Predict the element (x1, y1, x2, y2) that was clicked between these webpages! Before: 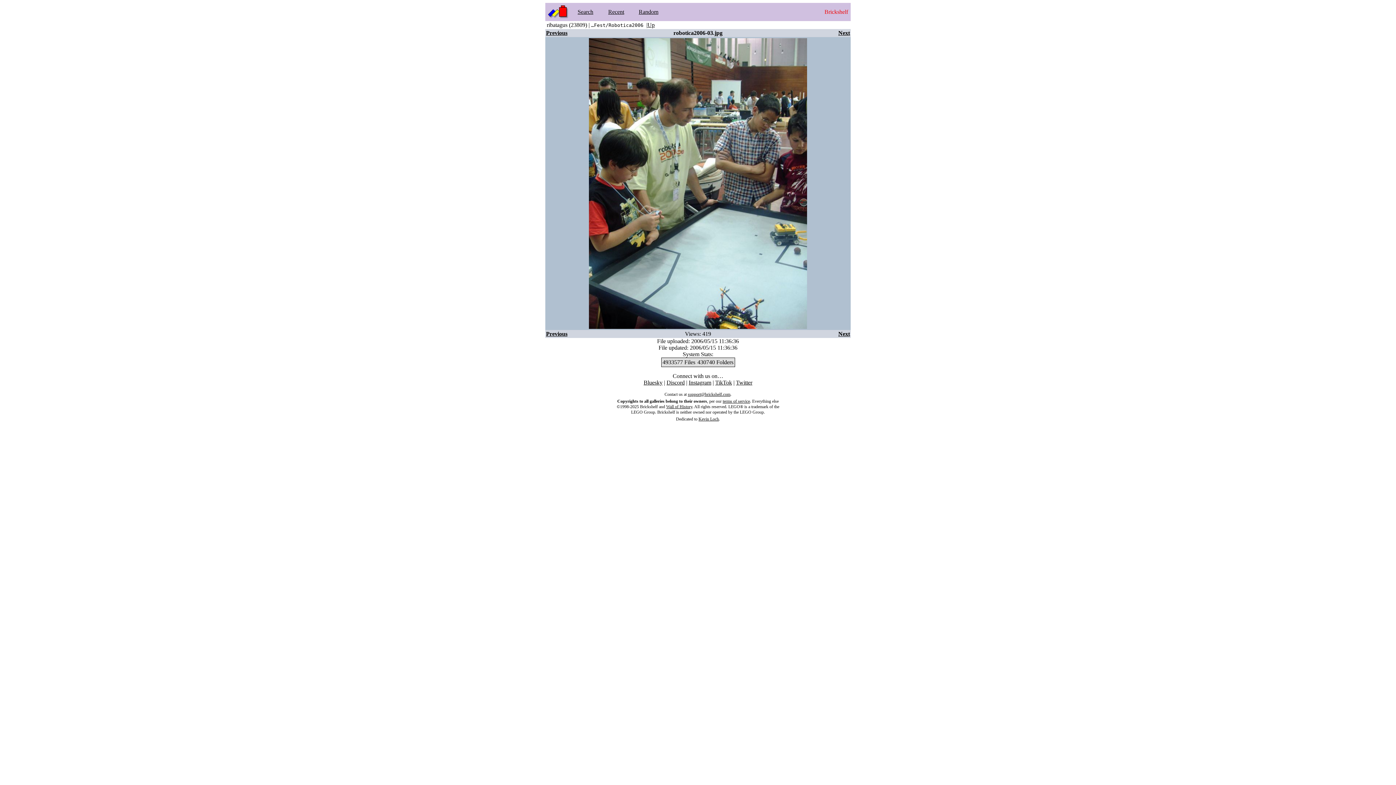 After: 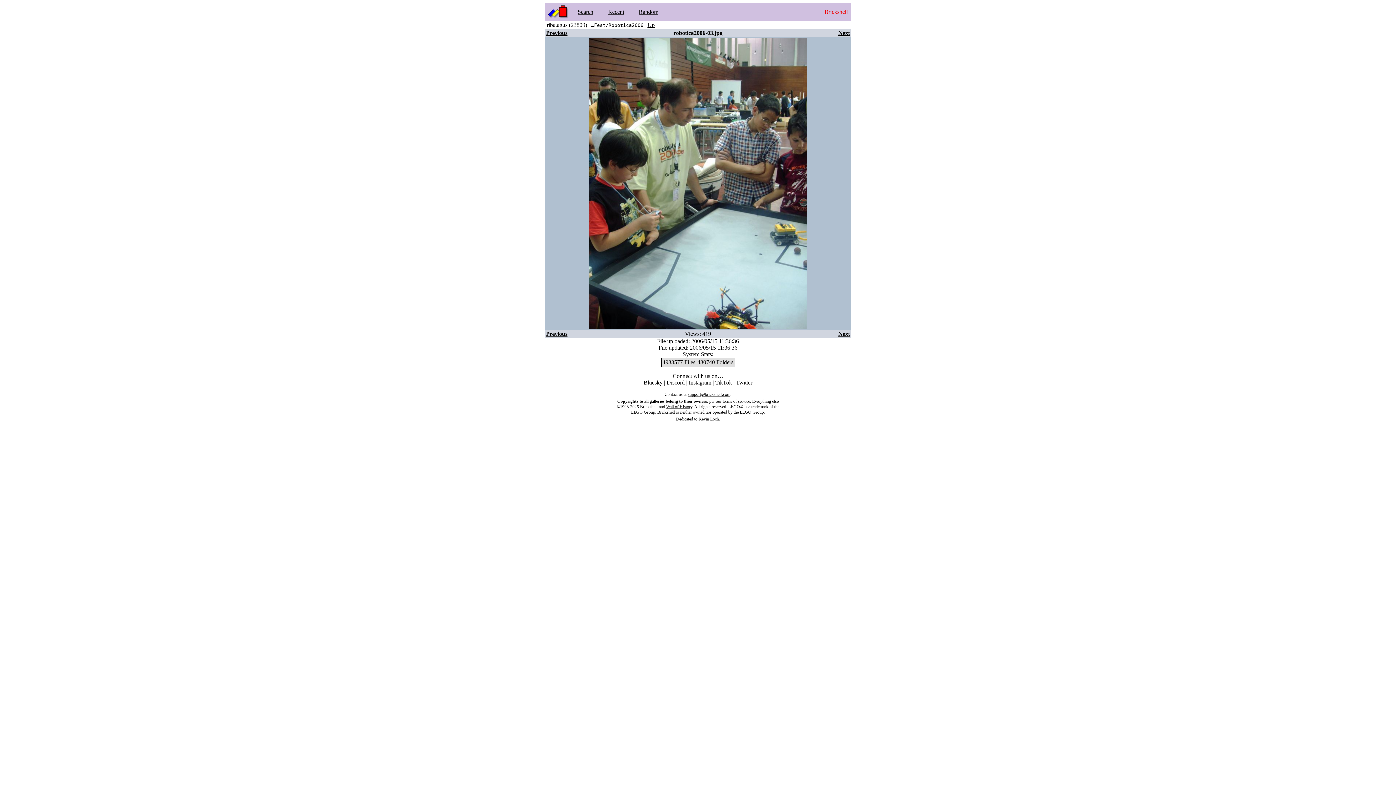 Action: bbox: (688, 392, 730, 397) label: support@brickshelf.com